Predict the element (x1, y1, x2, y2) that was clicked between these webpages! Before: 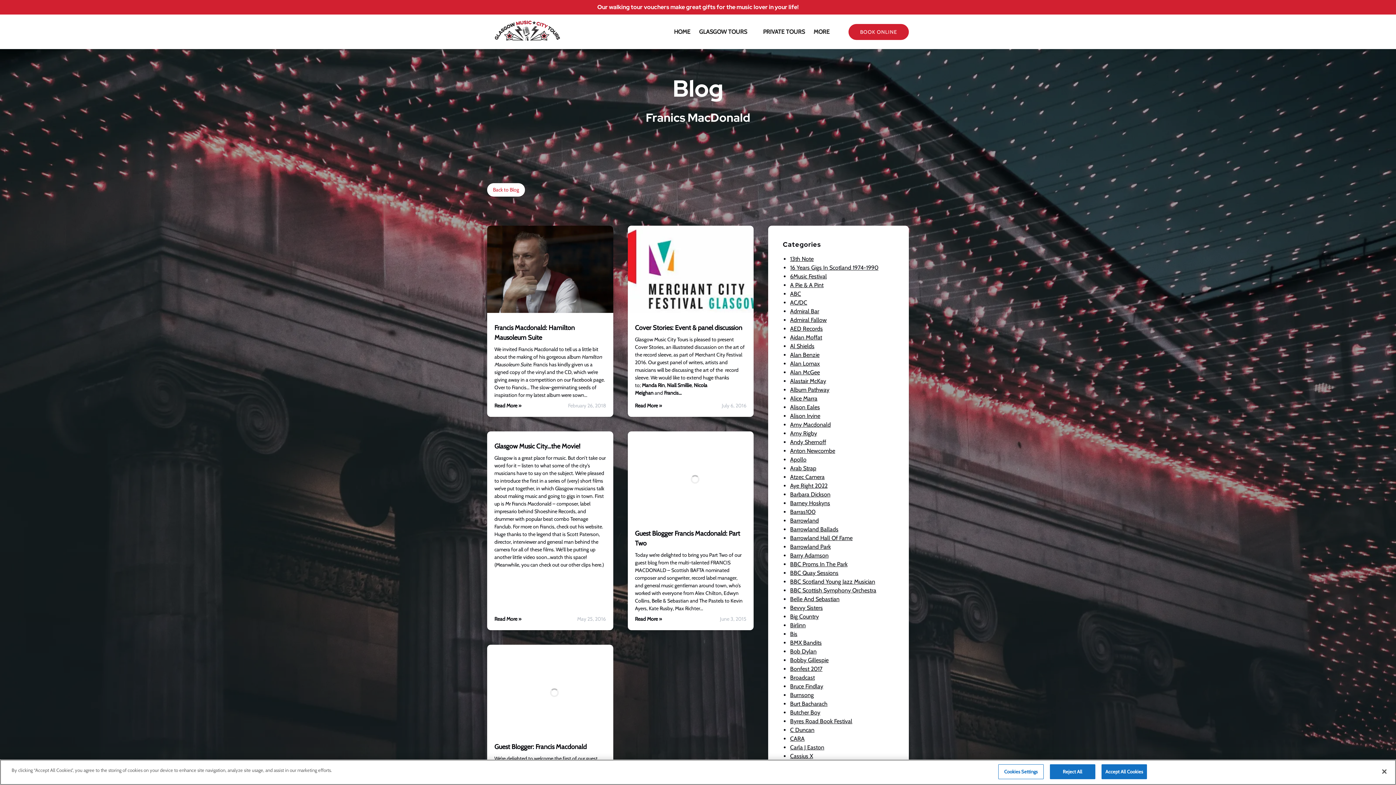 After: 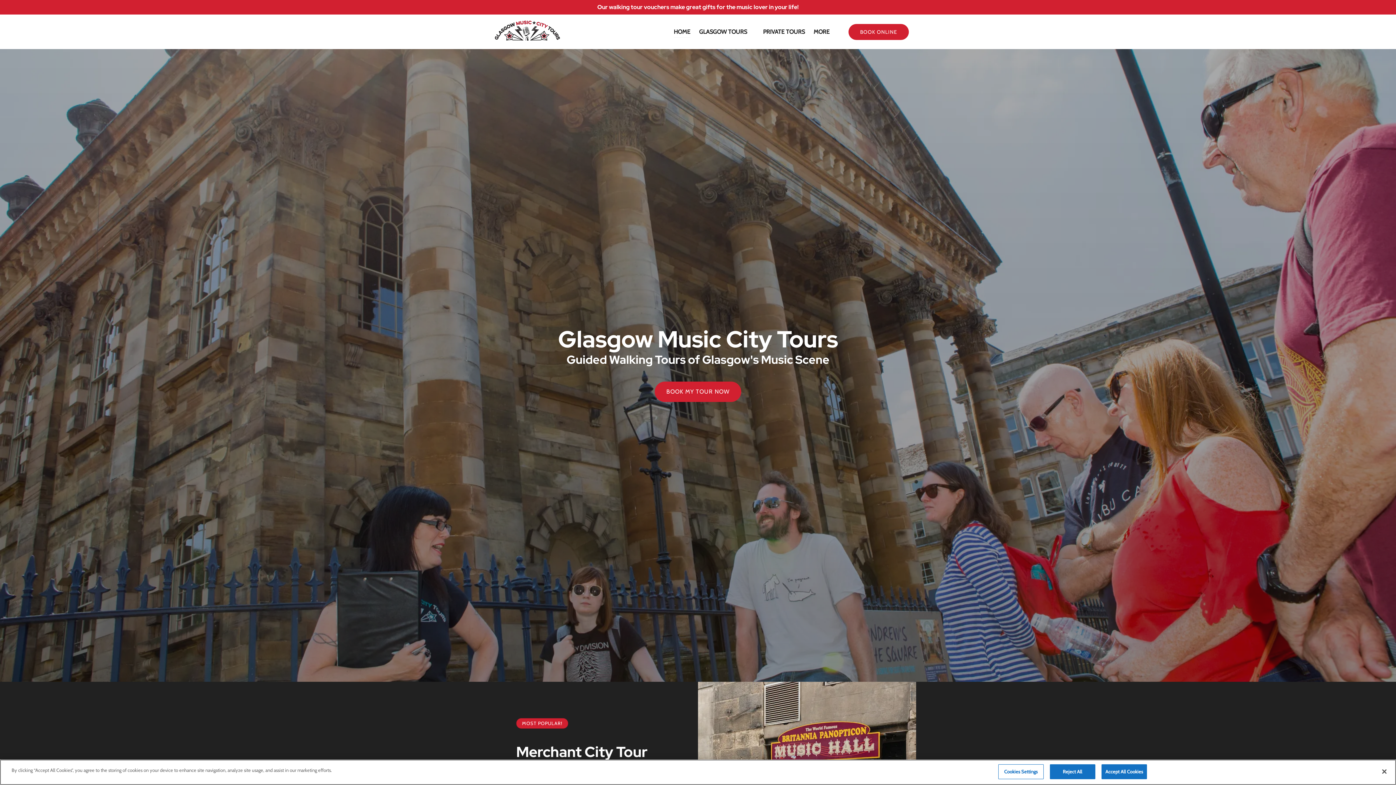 Action: bbox: (487, 19, 568, 41)